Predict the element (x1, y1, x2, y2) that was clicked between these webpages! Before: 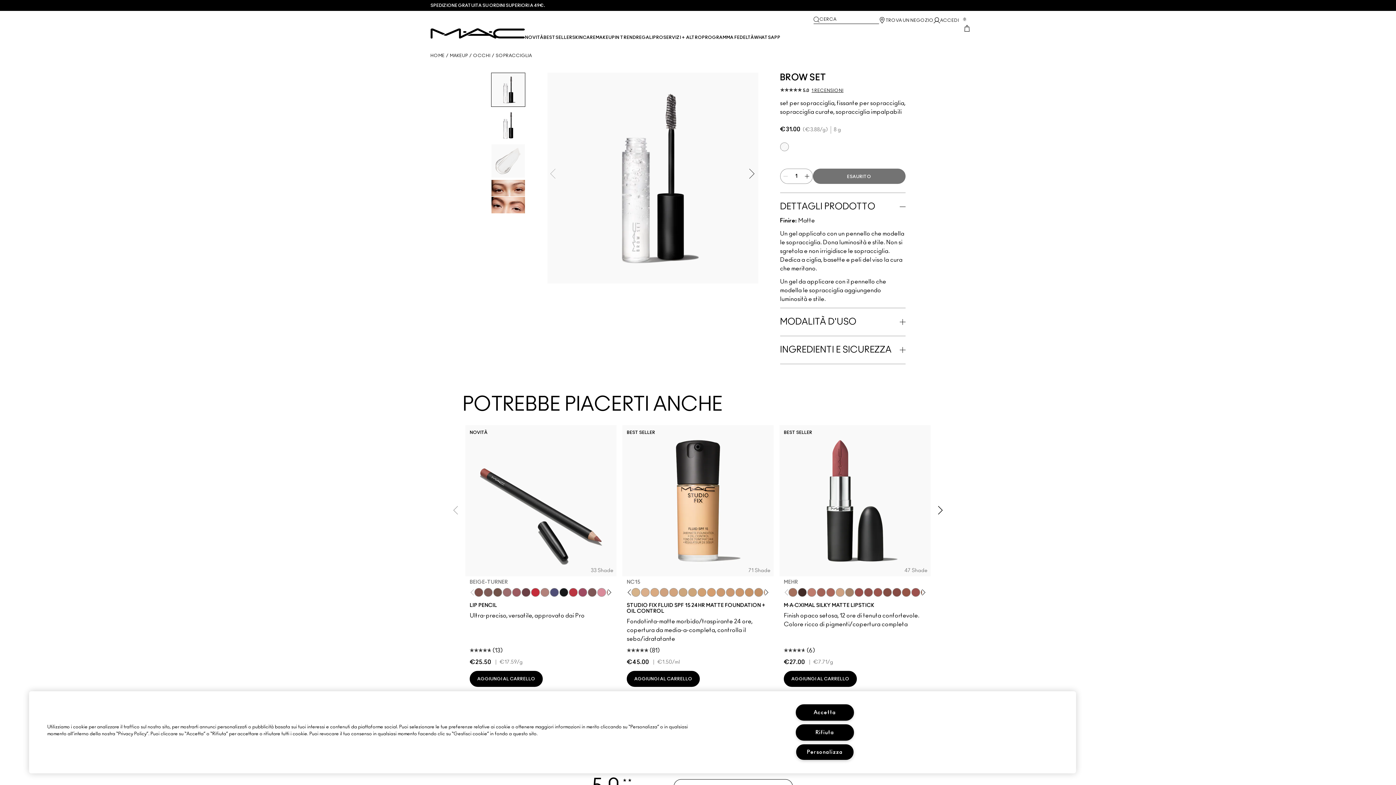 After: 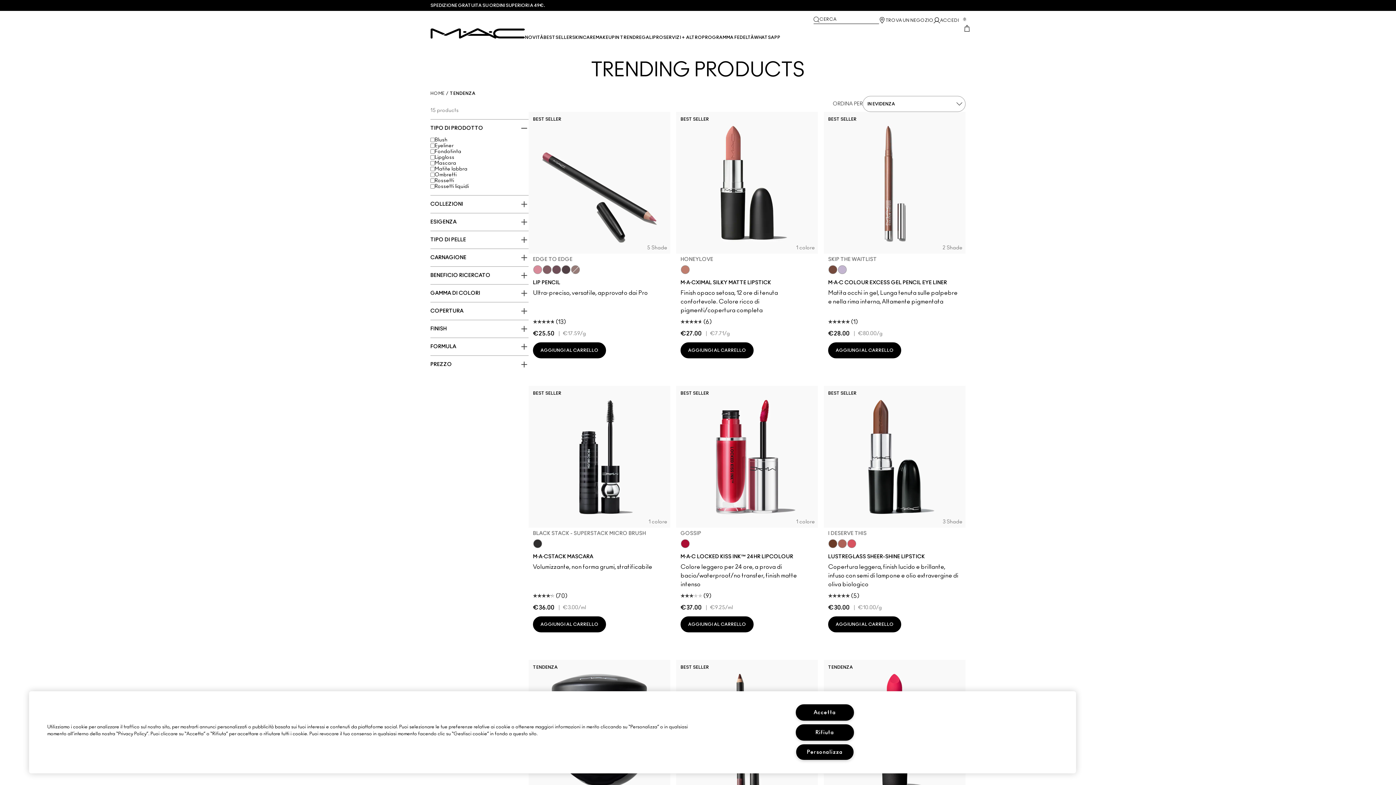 Action: label: View IN TREND menu bbox: (614, 34, 636, 42)